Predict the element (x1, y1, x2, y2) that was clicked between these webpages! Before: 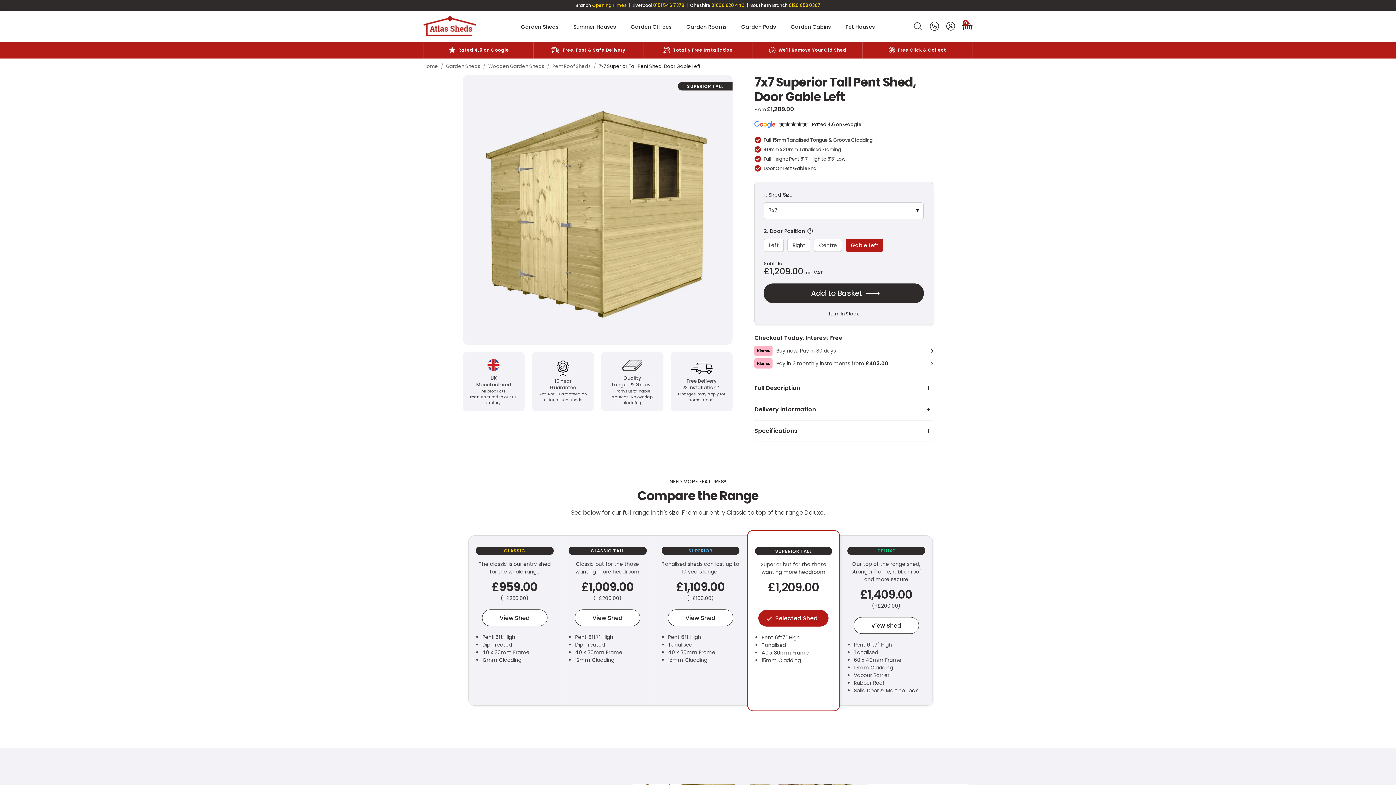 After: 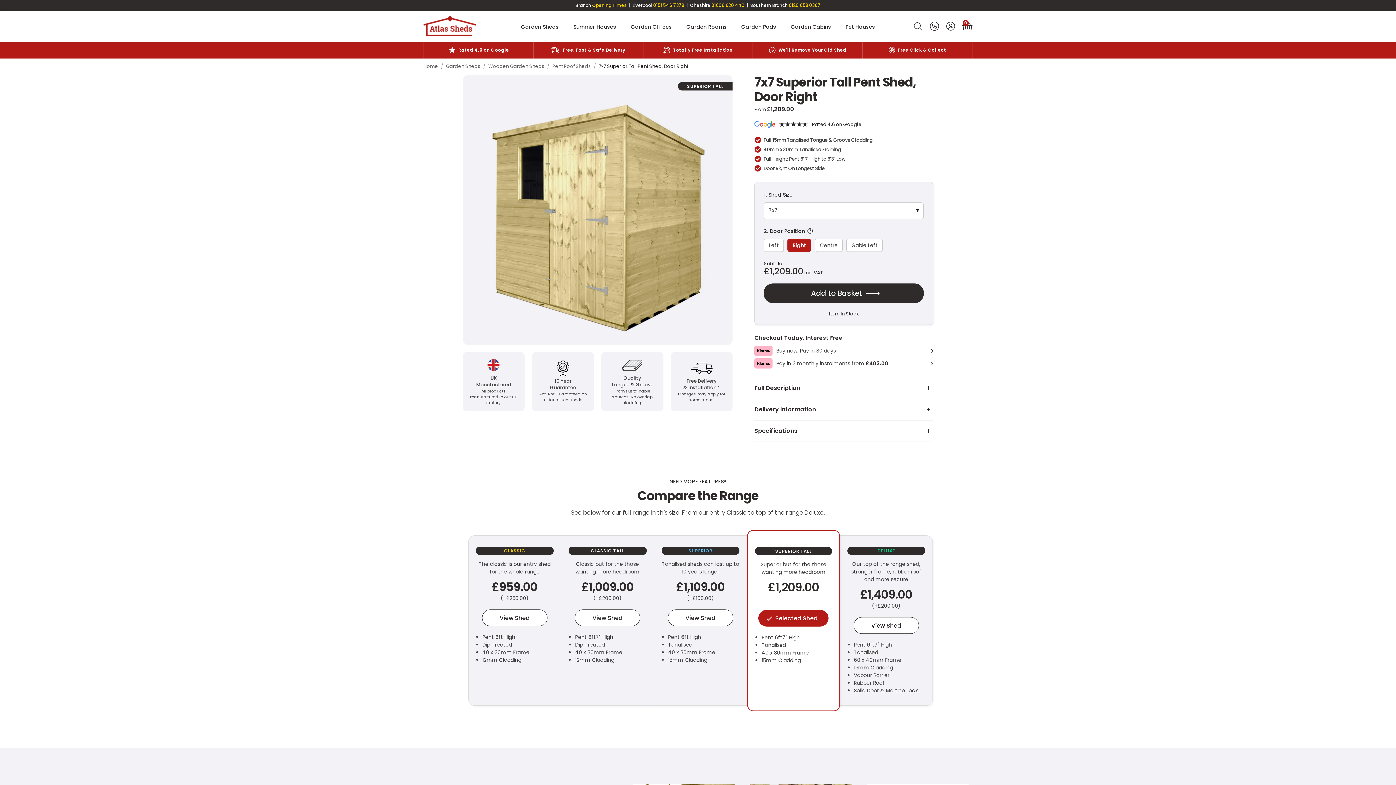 Action: label: Right bbox: (787, 238, 810, 251)